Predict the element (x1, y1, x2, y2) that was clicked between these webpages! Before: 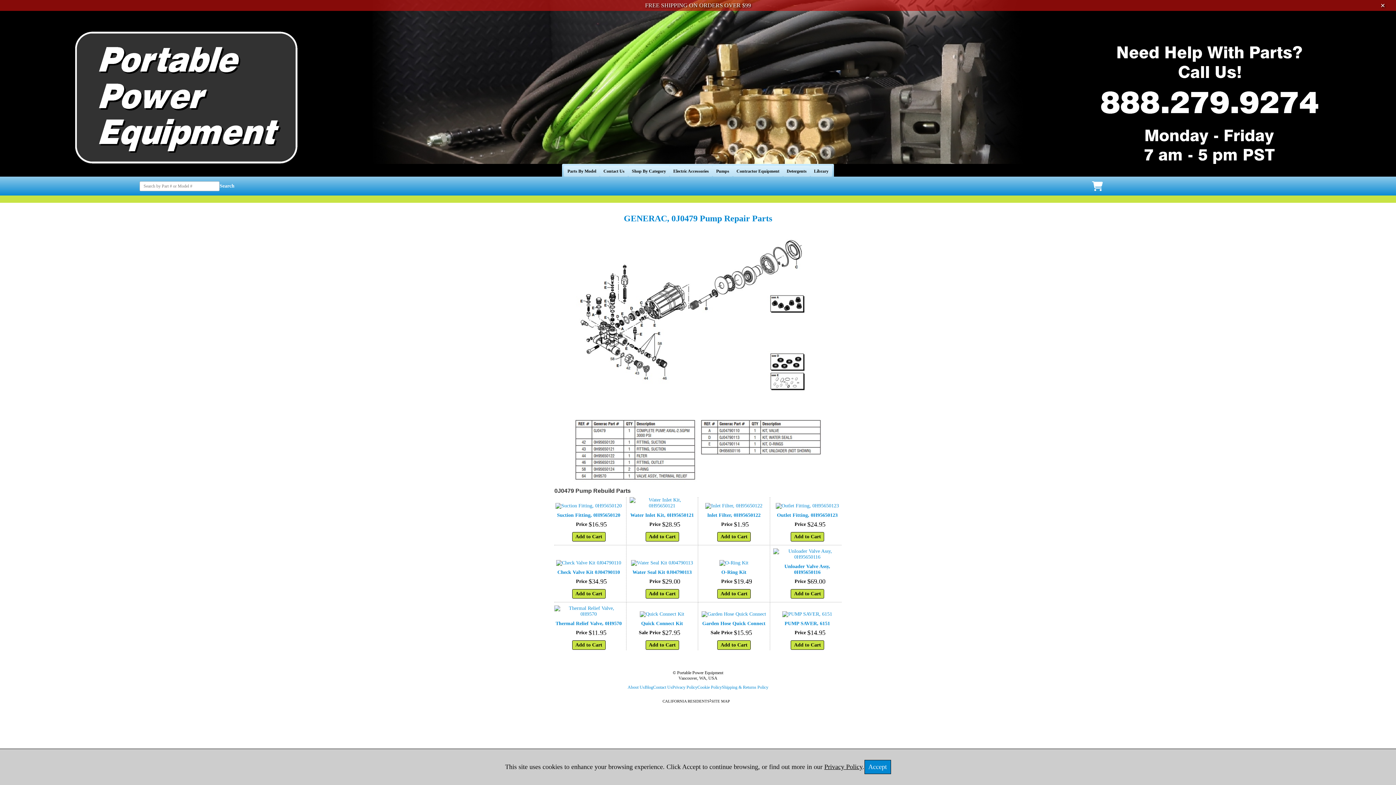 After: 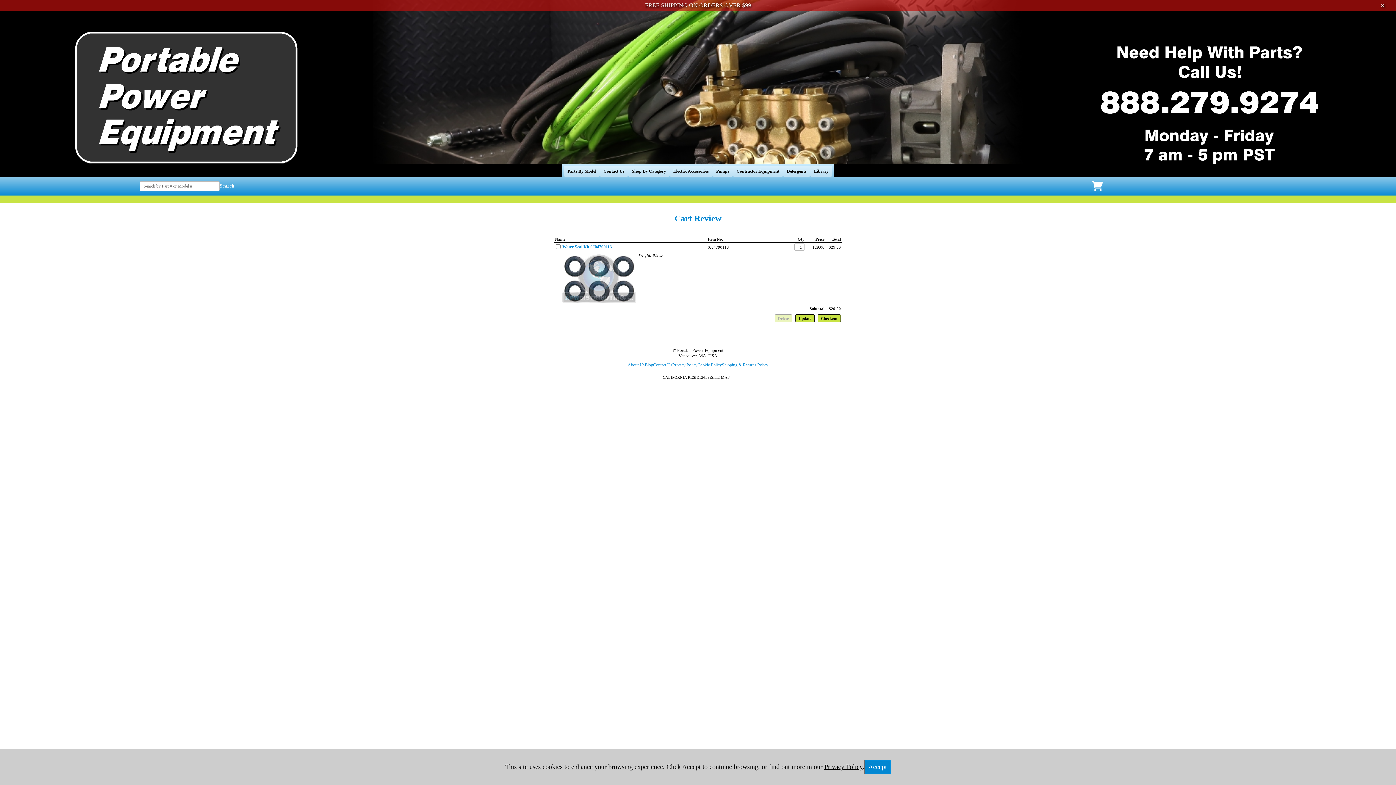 Action: bbox: (645, 589, 679, 599) label: Add to Cart